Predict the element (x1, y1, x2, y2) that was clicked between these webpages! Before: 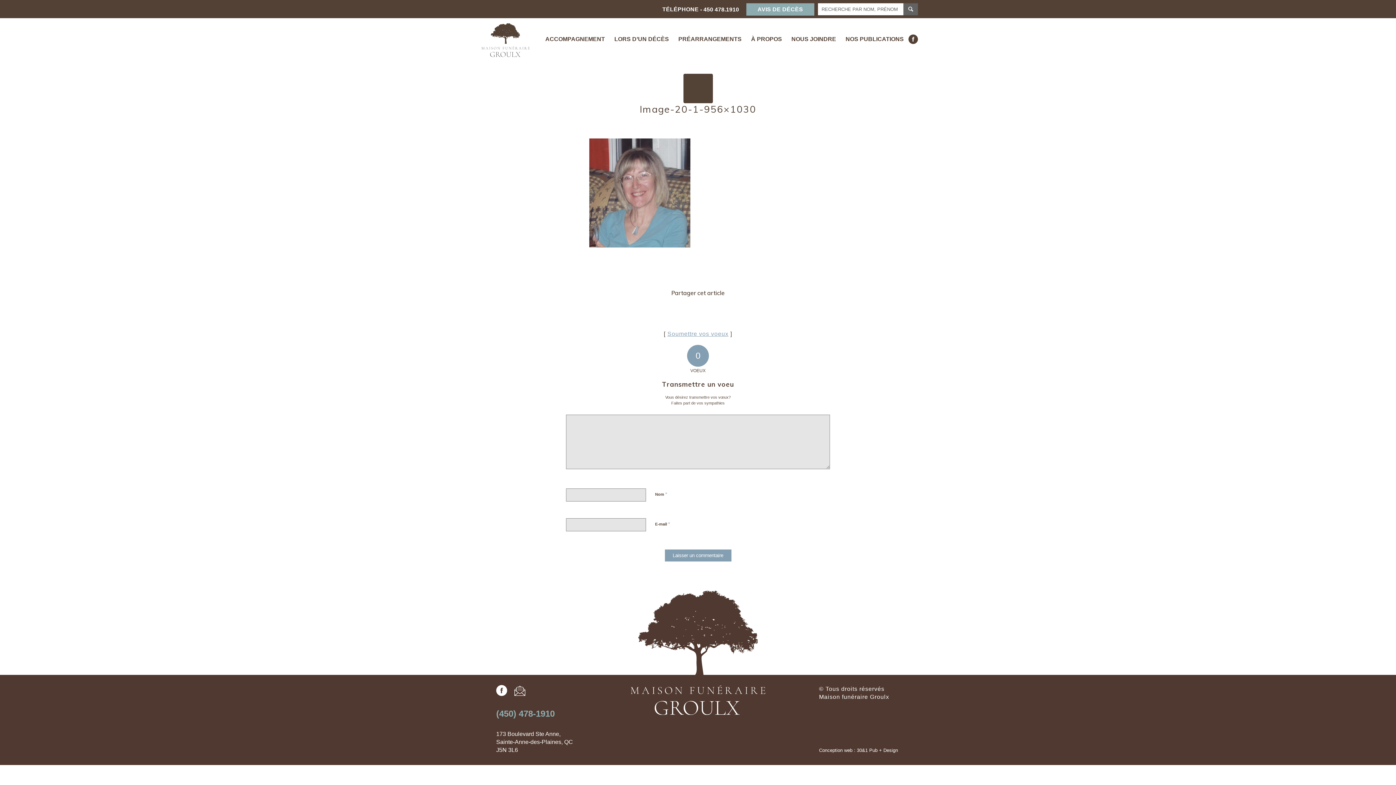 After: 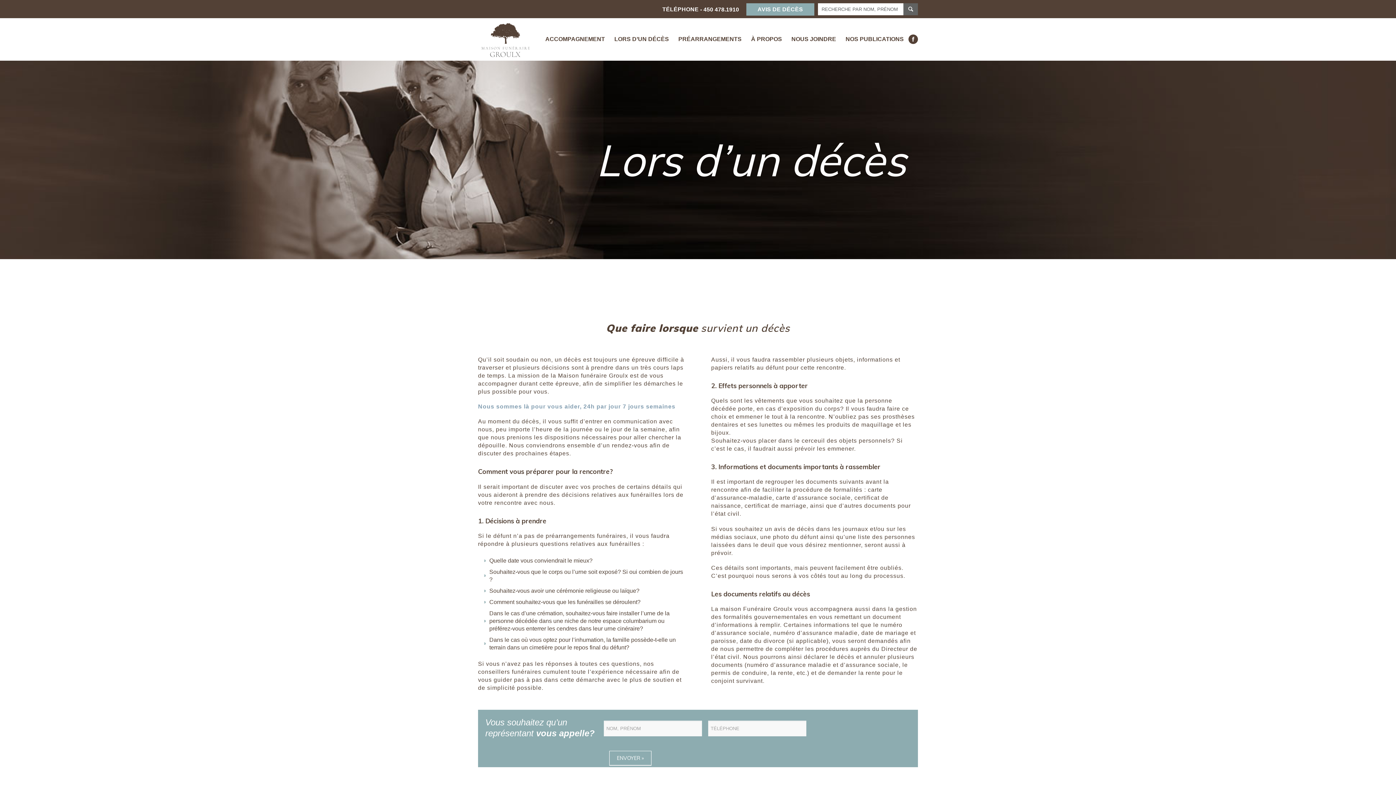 Action: bbox: (609, 17, 673, 60) label: LORS D’UN DÉCÈS